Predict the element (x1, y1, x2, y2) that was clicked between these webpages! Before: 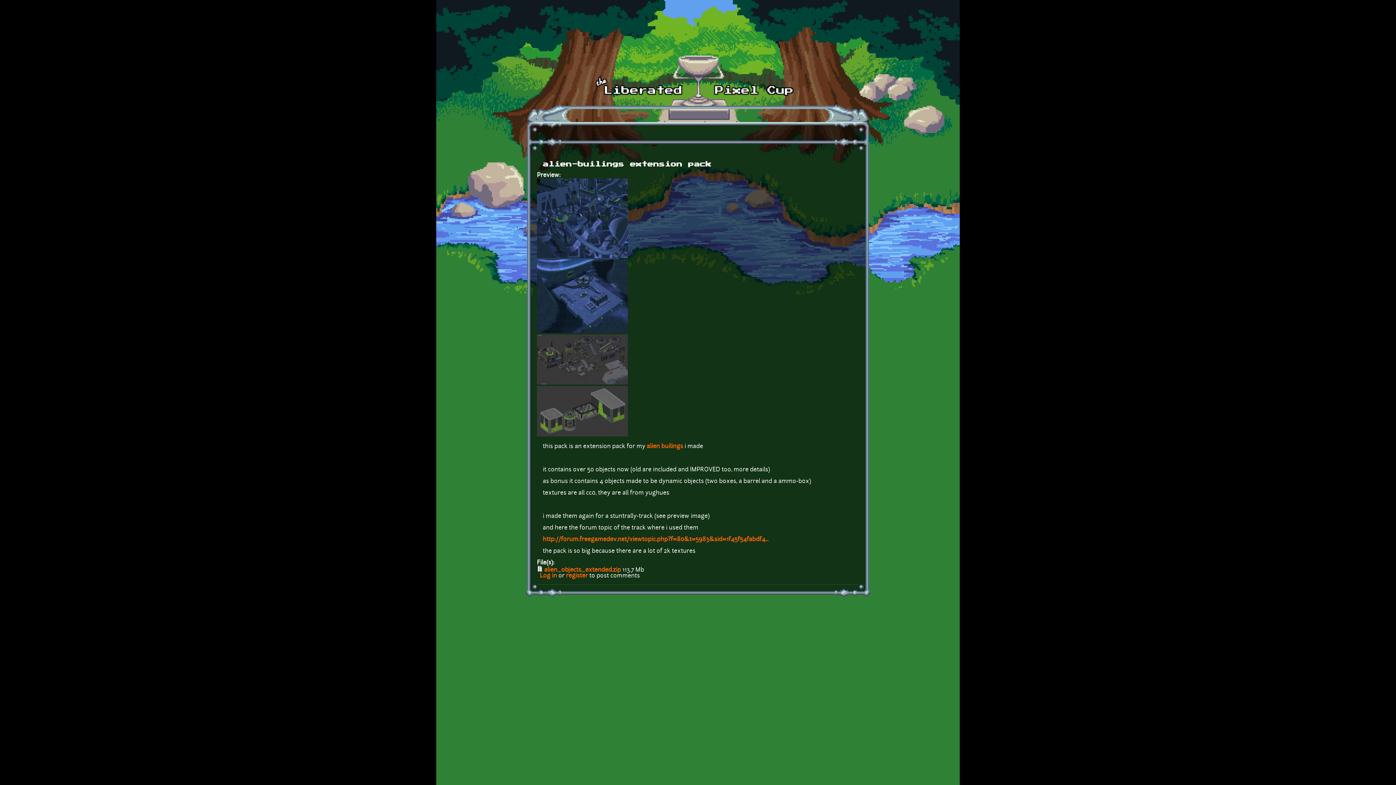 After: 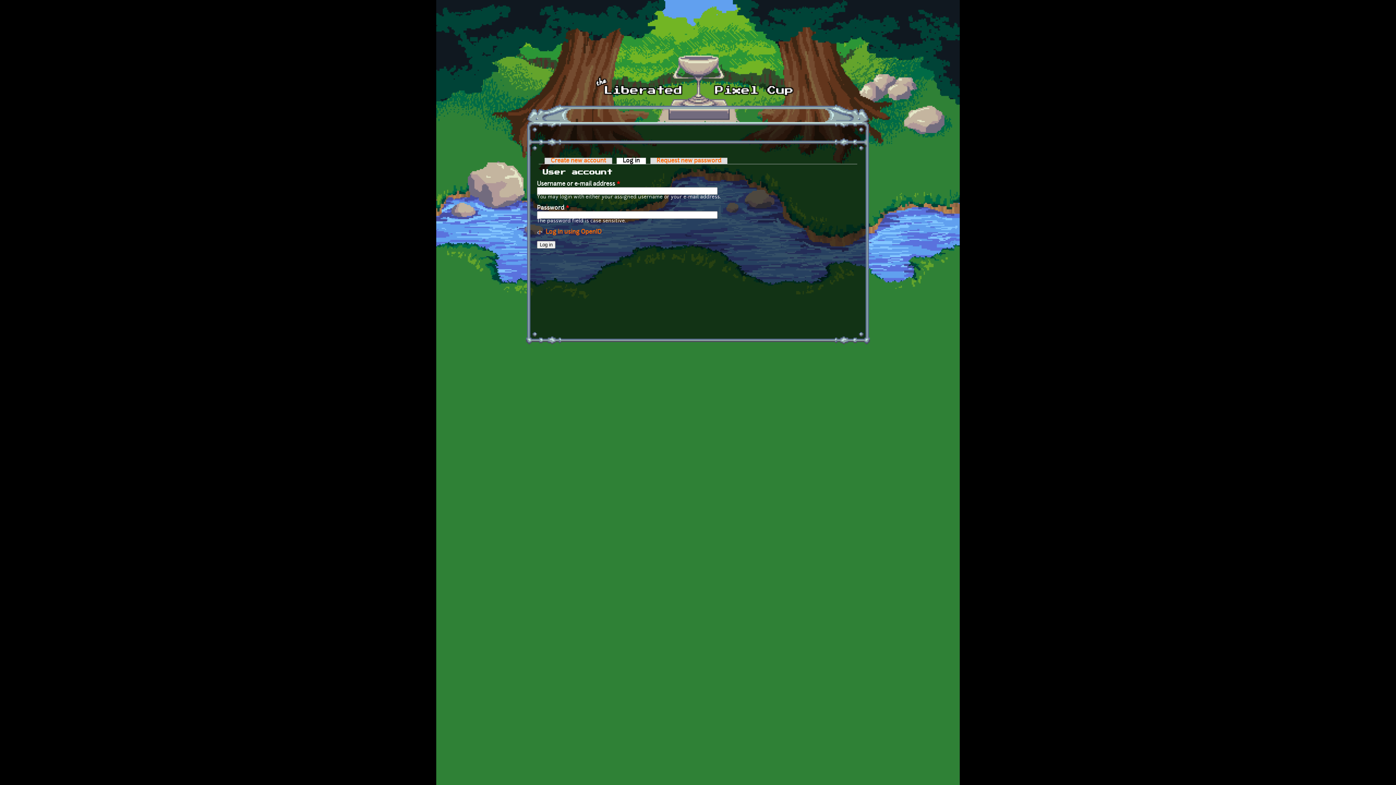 Action: label:   bbox: (0, 778, 7, 785)